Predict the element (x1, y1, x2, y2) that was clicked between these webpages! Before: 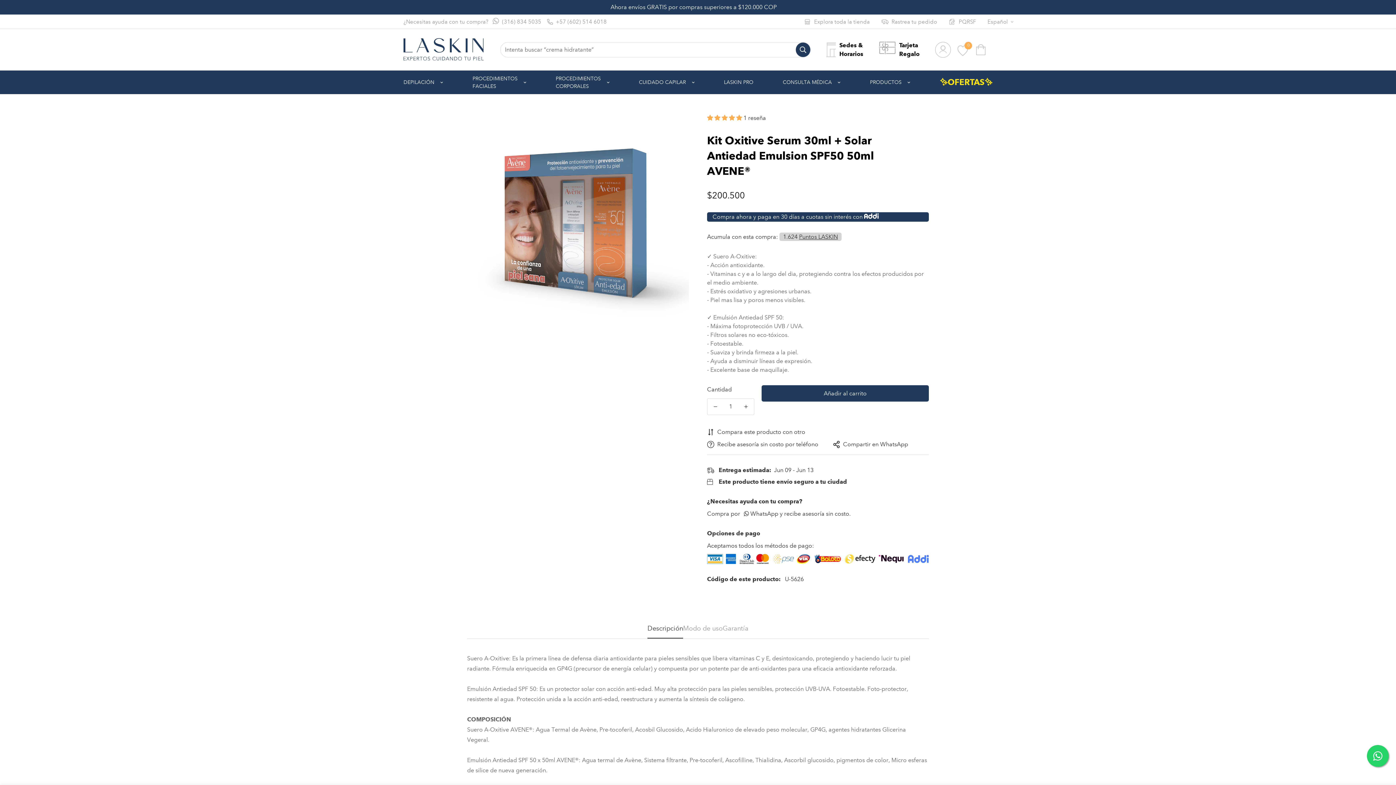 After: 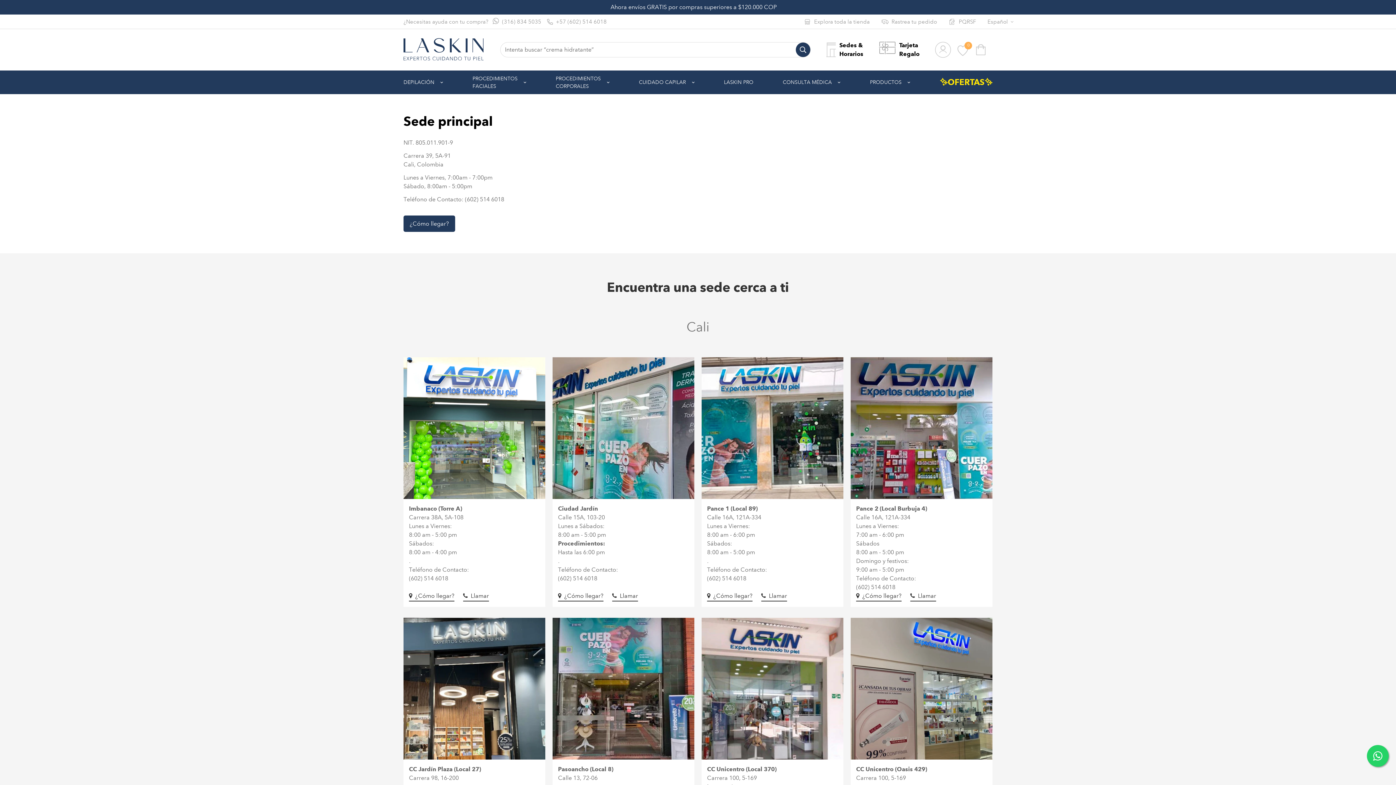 Action: label: Sedes & Horarios bbox: (821, 34, 874, 65)